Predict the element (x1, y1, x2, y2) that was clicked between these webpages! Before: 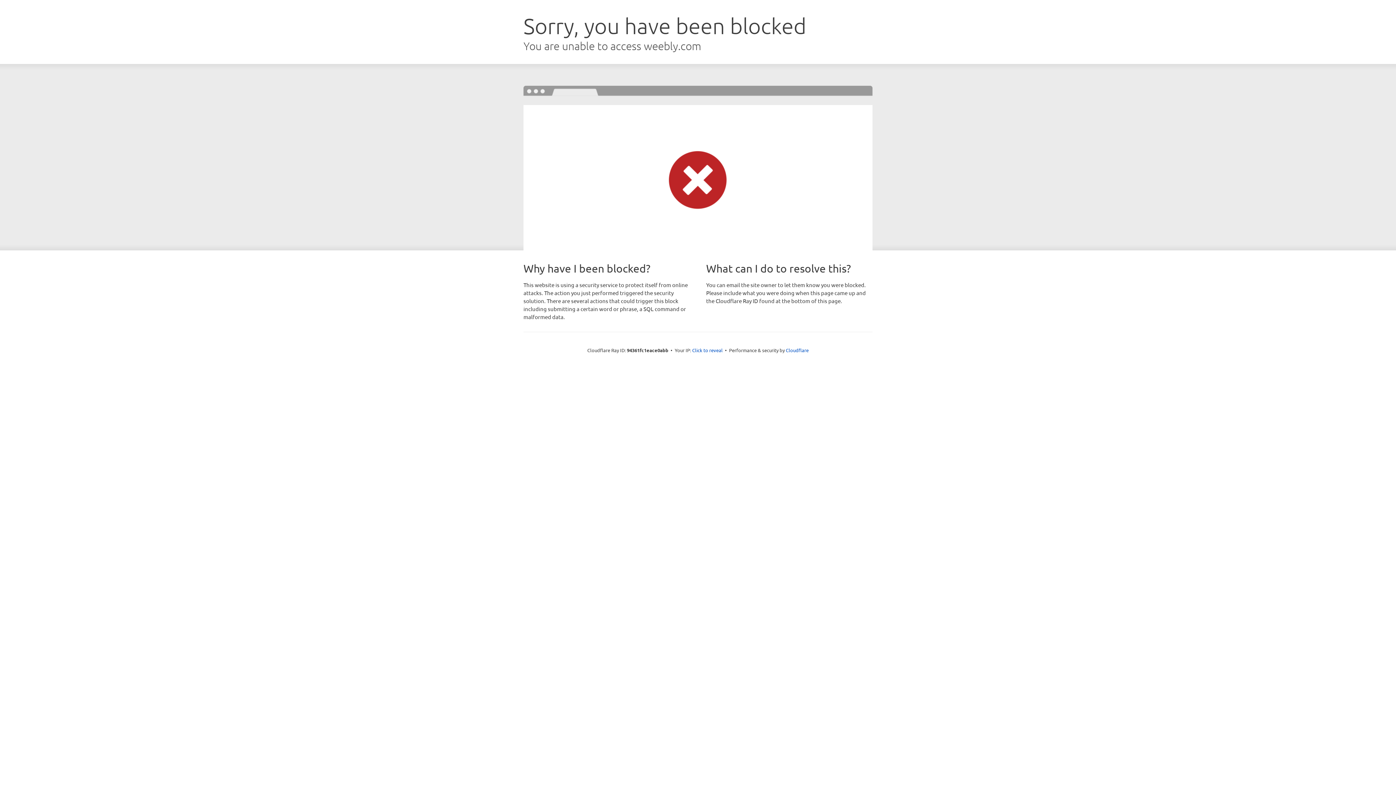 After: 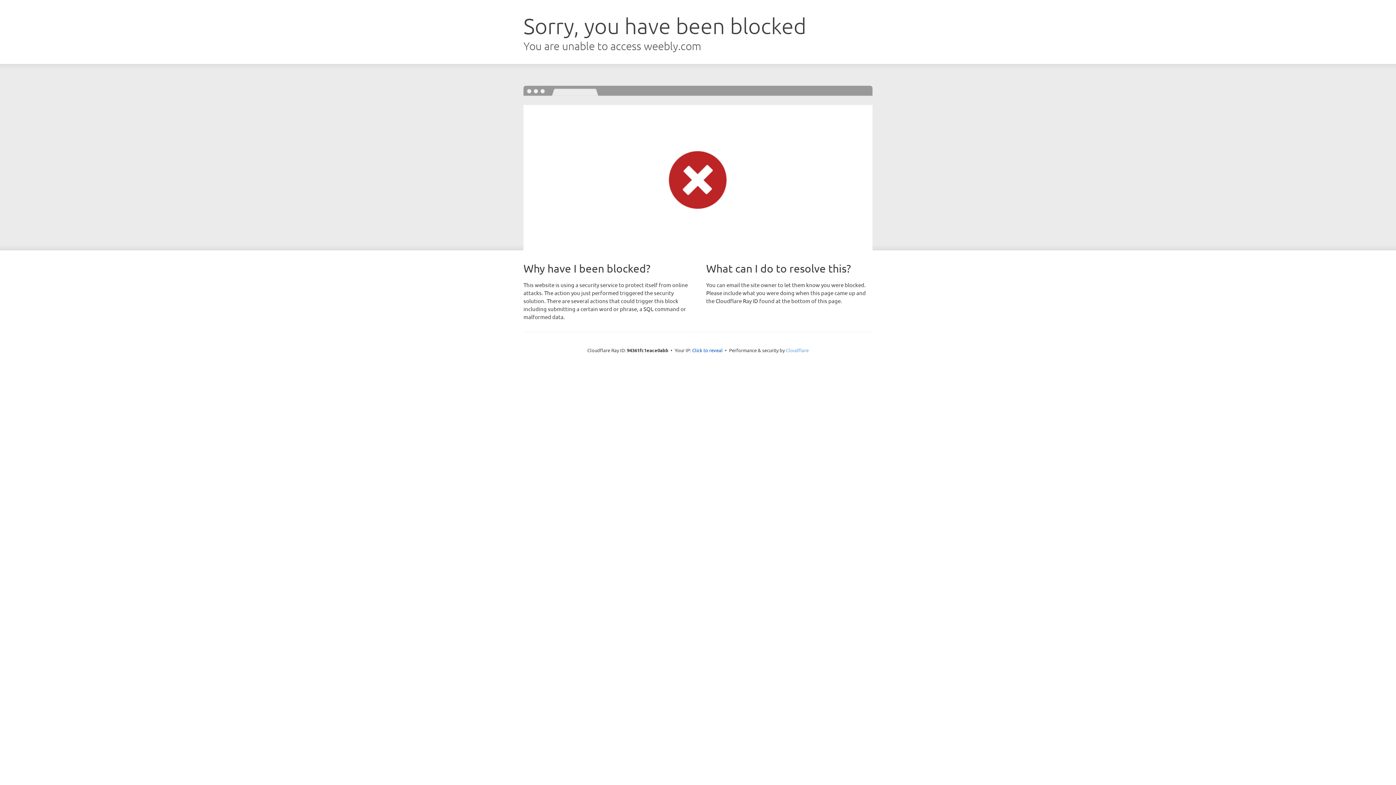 Action: label: Cloudflare bbox: (786, 347, 808, 353)